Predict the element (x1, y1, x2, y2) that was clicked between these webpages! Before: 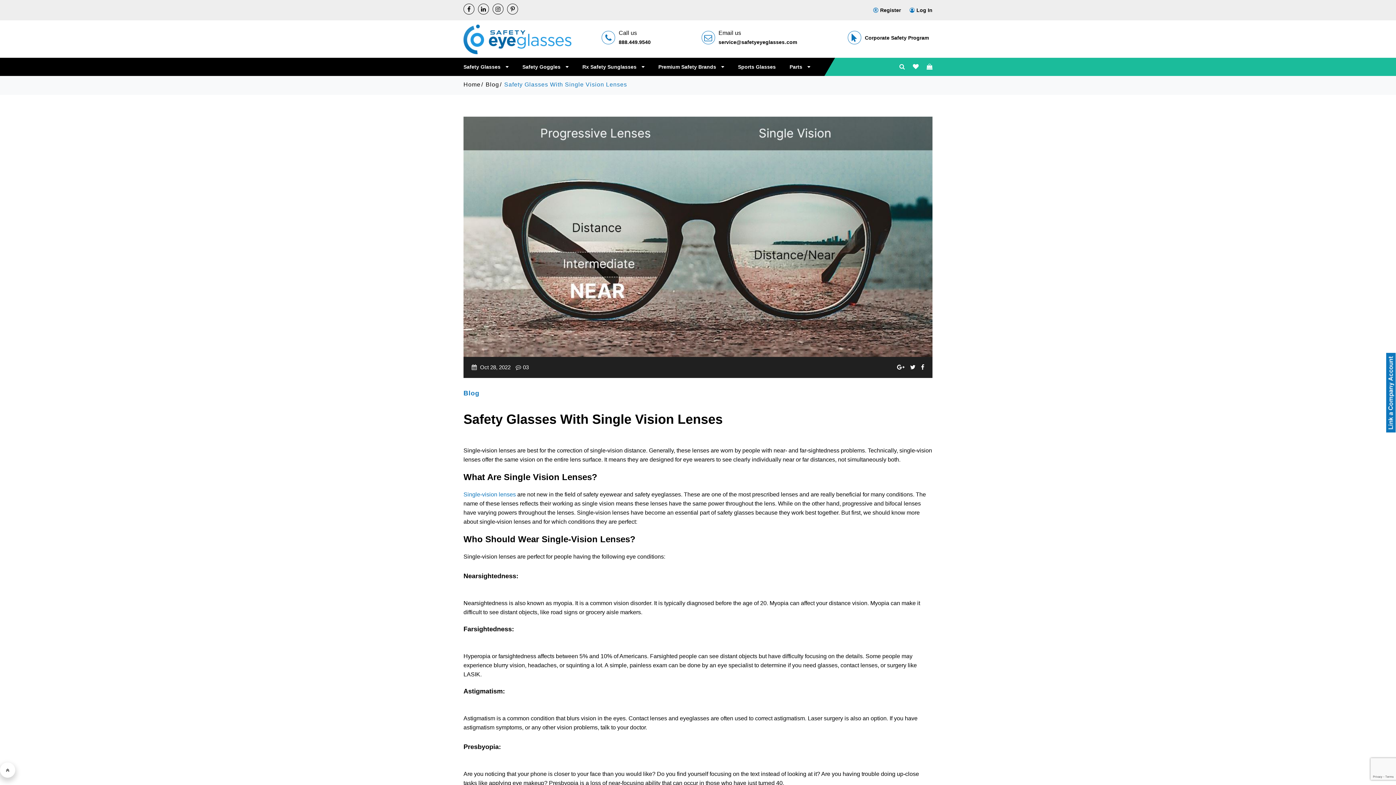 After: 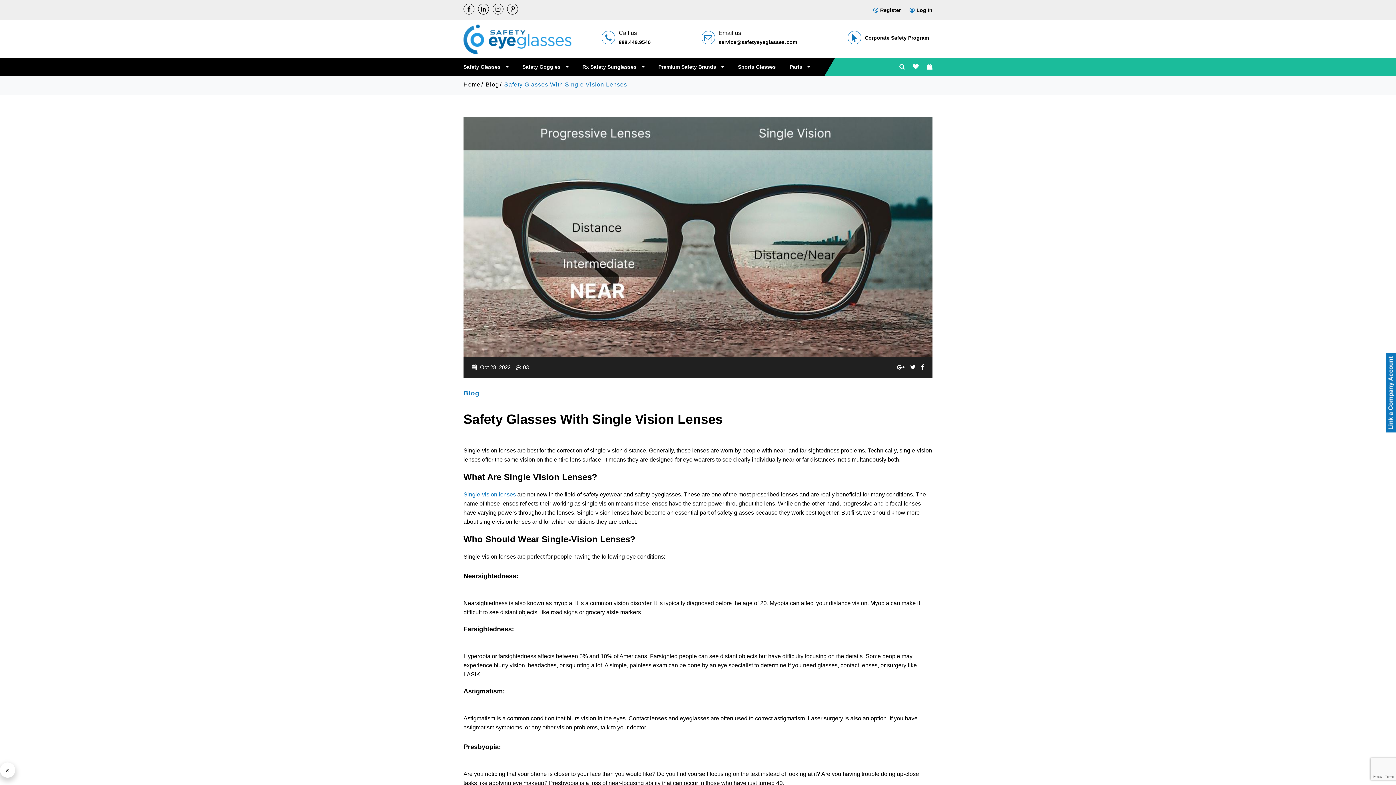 Action: bbox: (463, 491, 516, 497) label: Single-vision lenses